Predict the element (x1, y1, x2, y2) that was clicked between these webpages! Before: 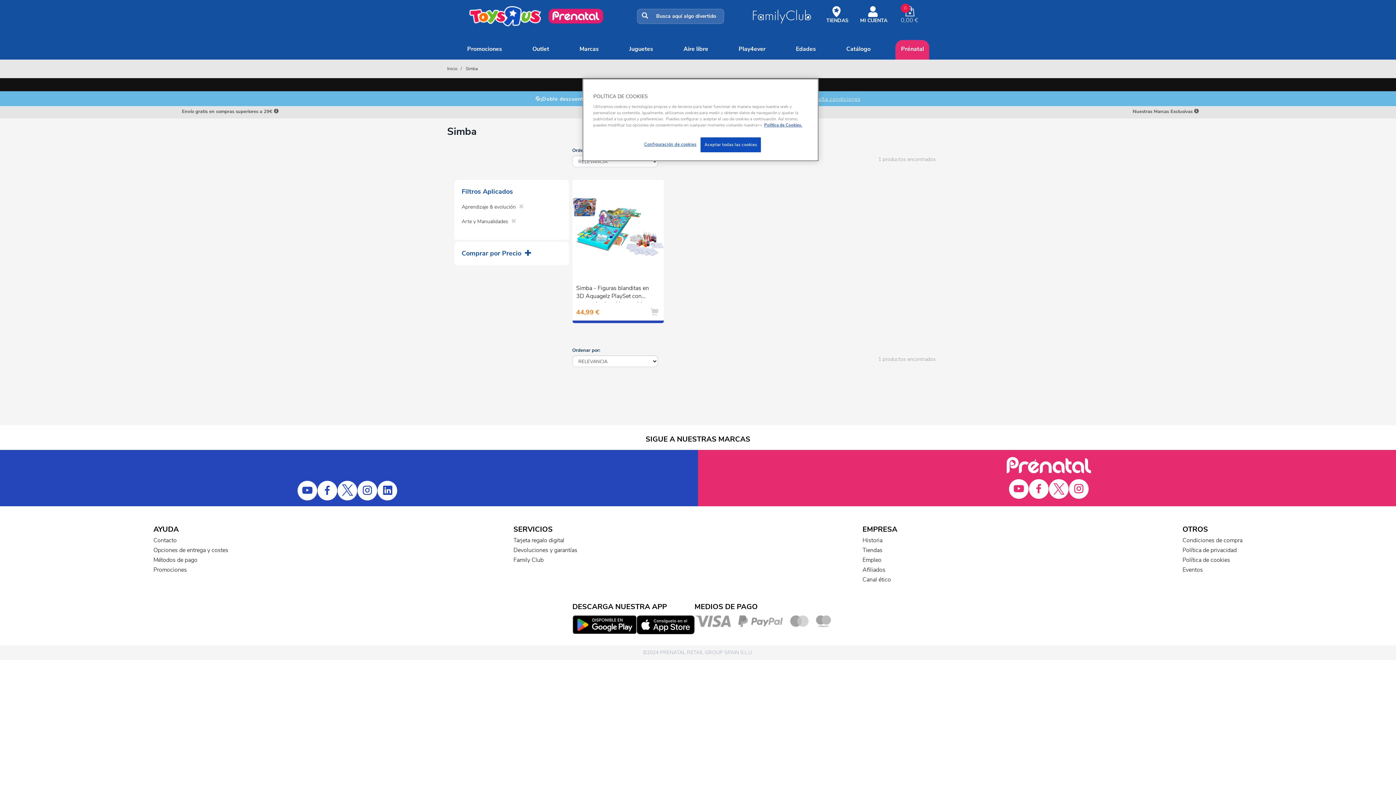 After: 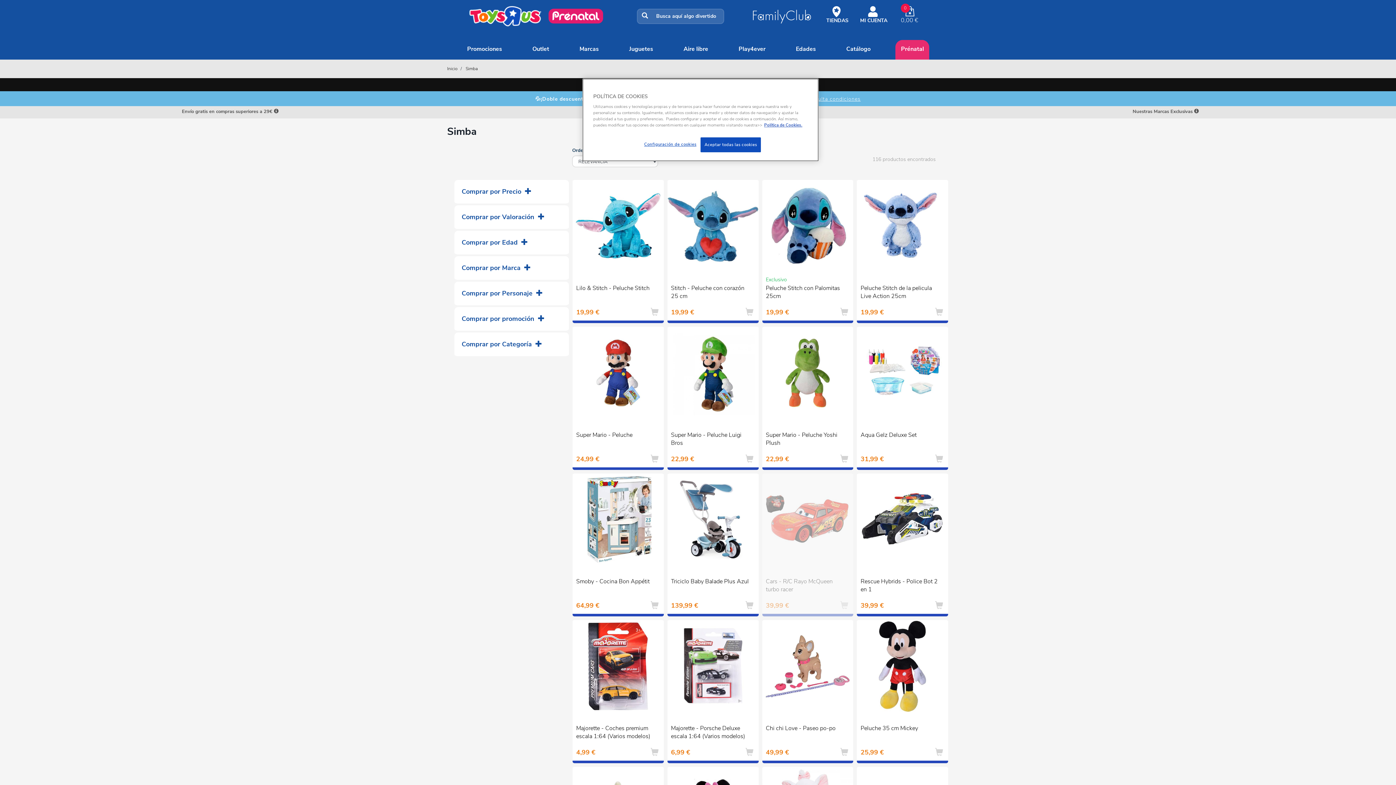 Action: bbox: (465, 65, 477, 71) label: Simba